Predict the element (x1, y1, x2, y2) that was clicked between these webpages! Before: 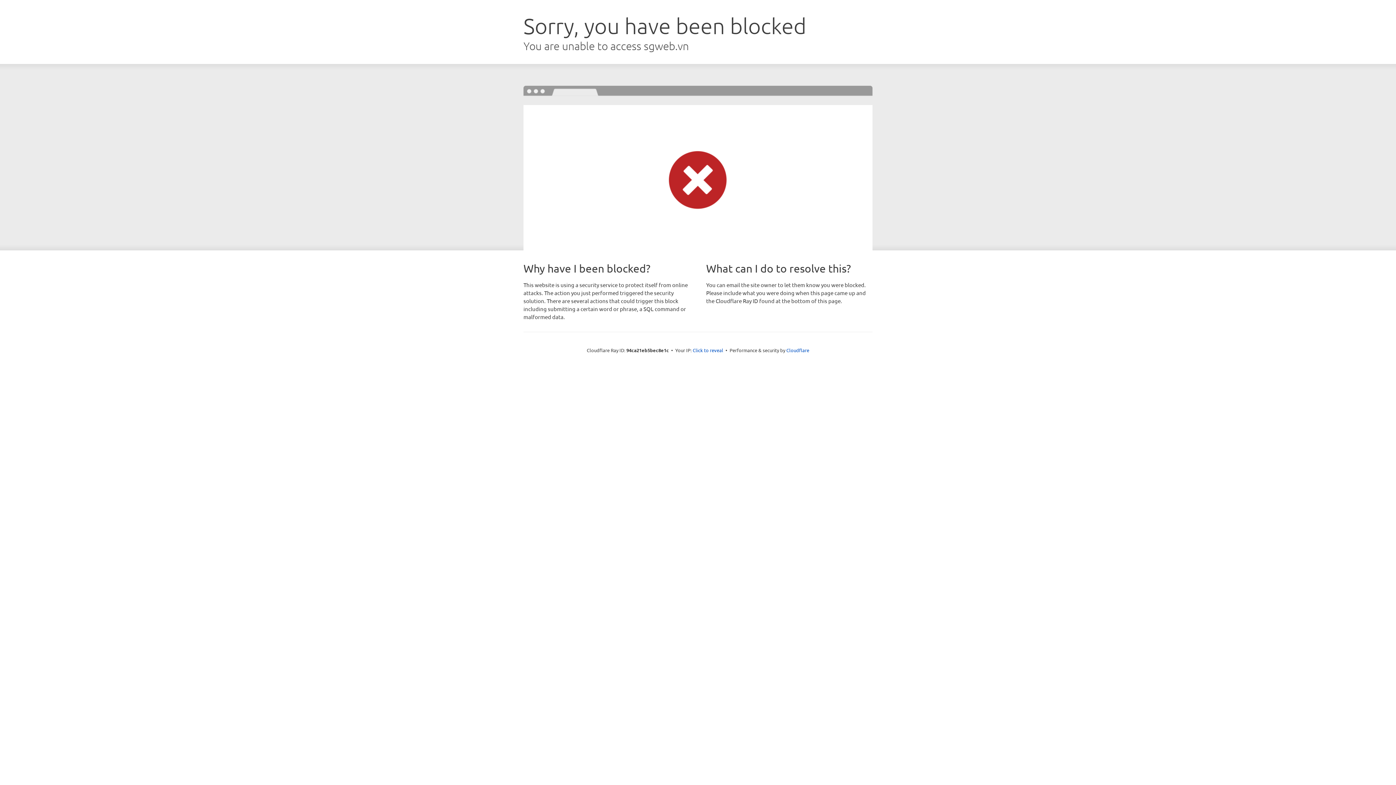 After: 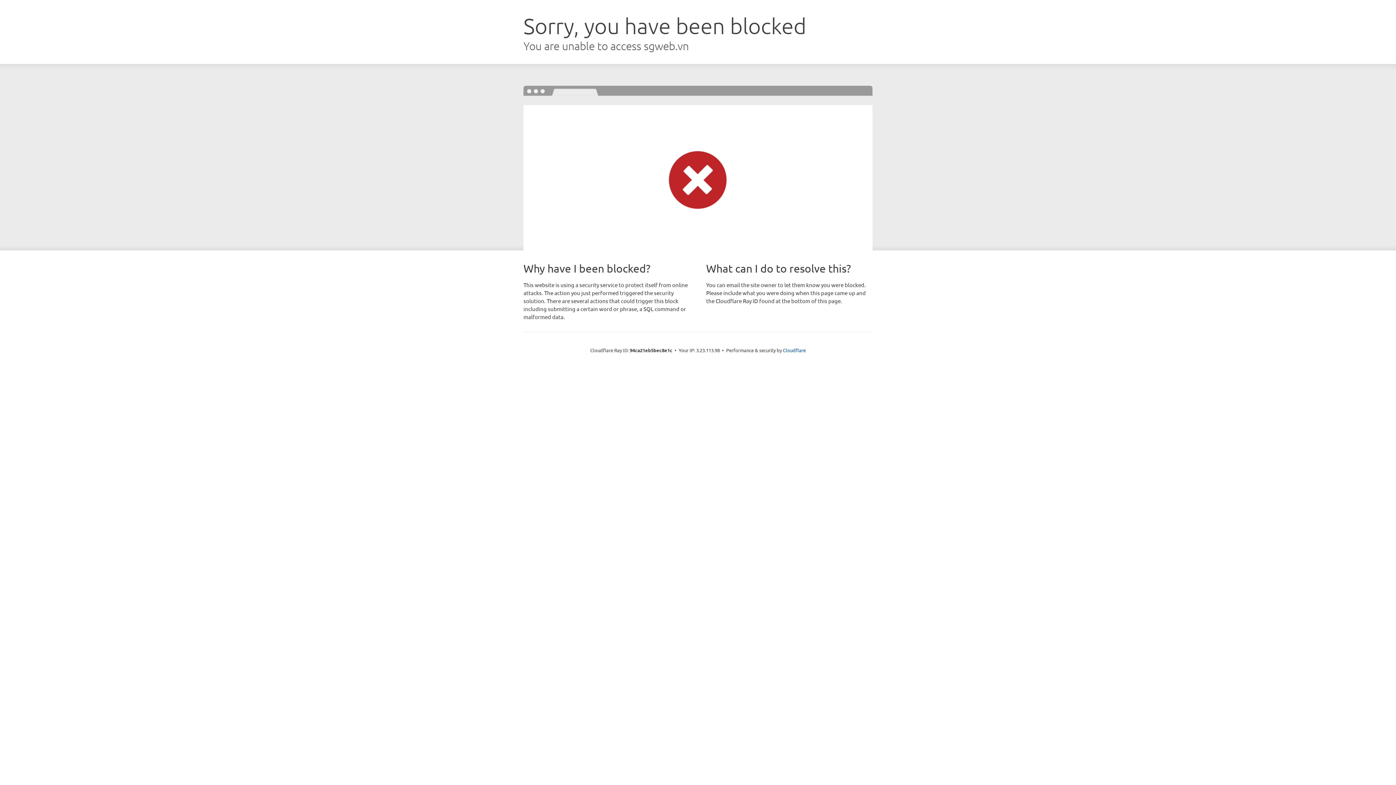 Action: bbox: (692, 346, 723, 353) label: Click to reveal